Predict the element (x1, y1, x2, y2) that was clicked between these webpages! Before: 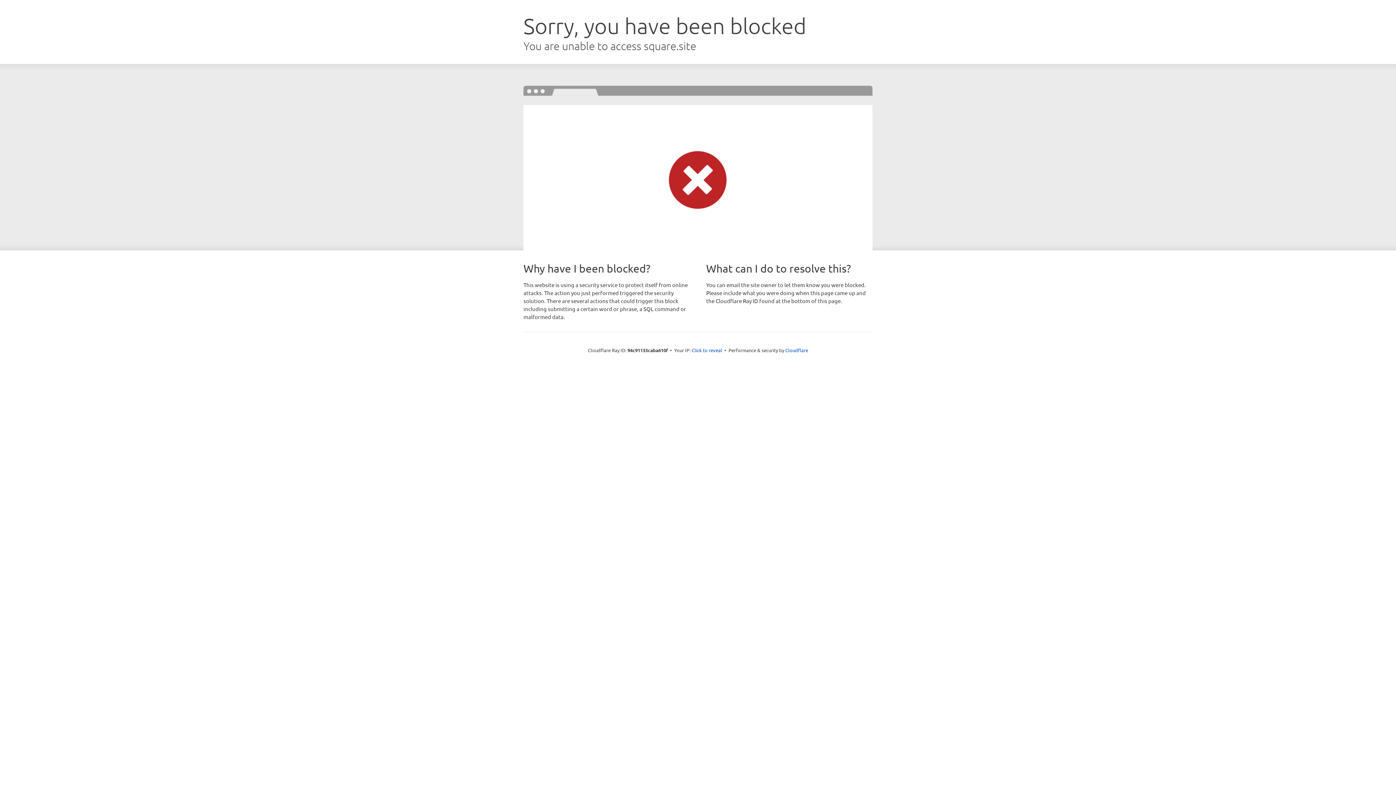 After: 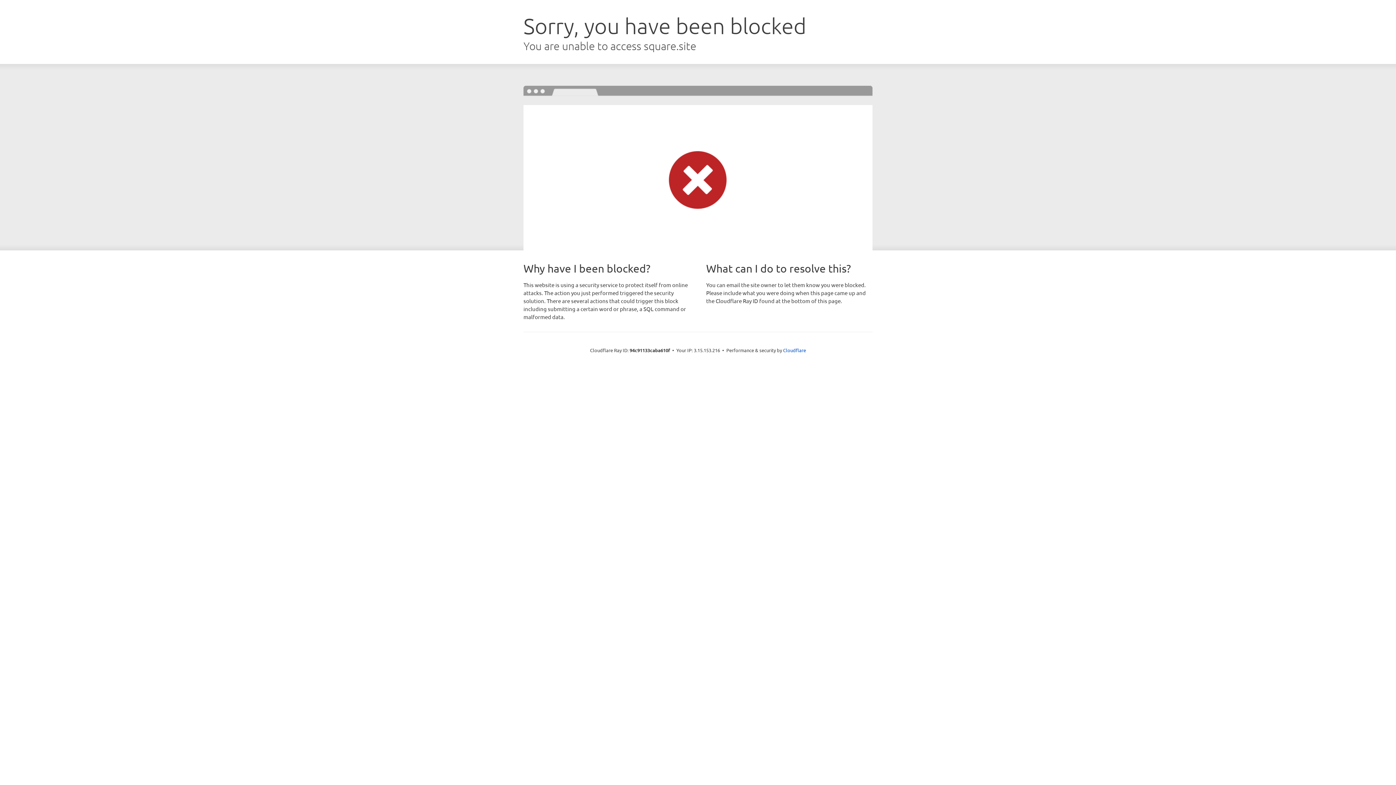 Action: label: Click to reveal bbox: (691, 346, 722, 353)